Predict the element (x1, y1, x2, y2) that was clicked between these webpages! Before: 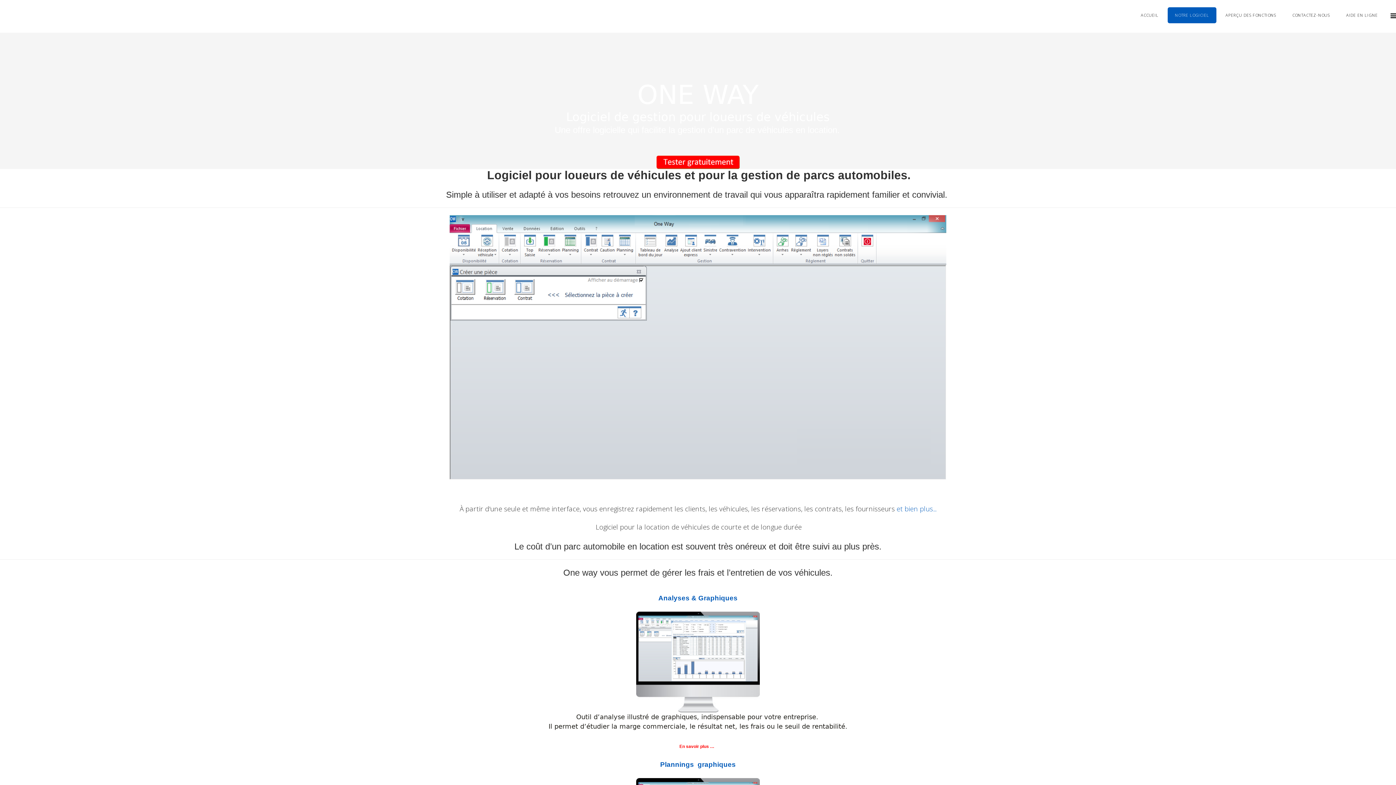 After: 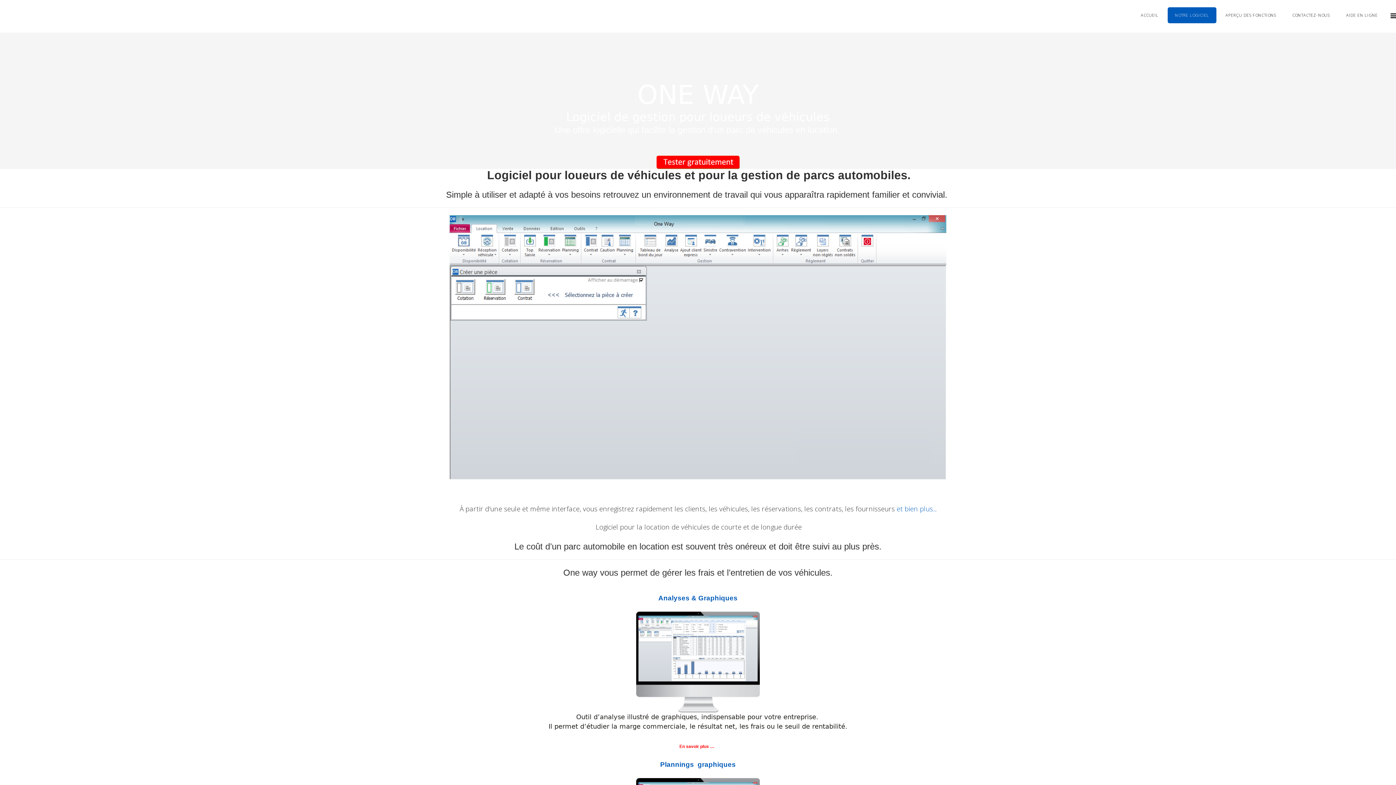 Action: bbox: (679, 734, 716, 752) label: En savoir plus … 